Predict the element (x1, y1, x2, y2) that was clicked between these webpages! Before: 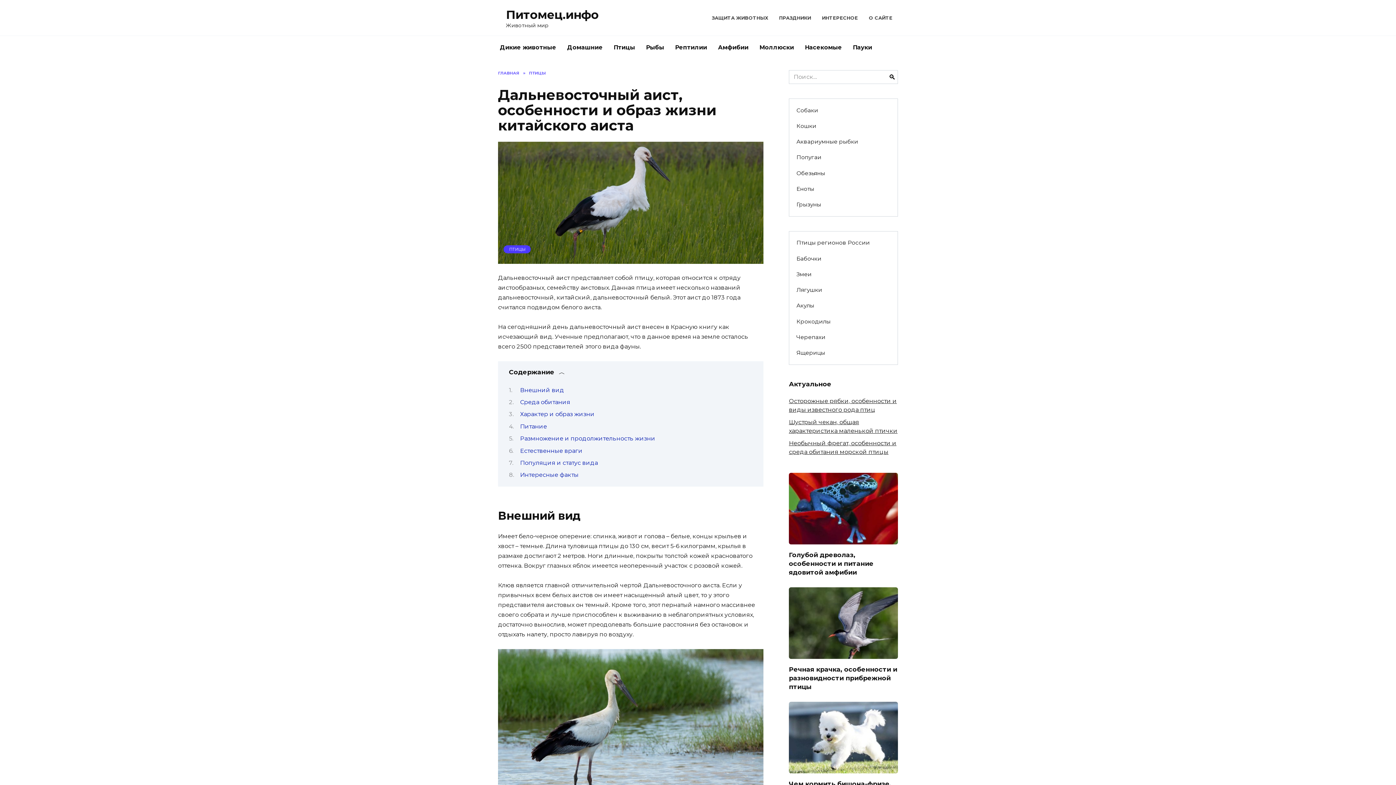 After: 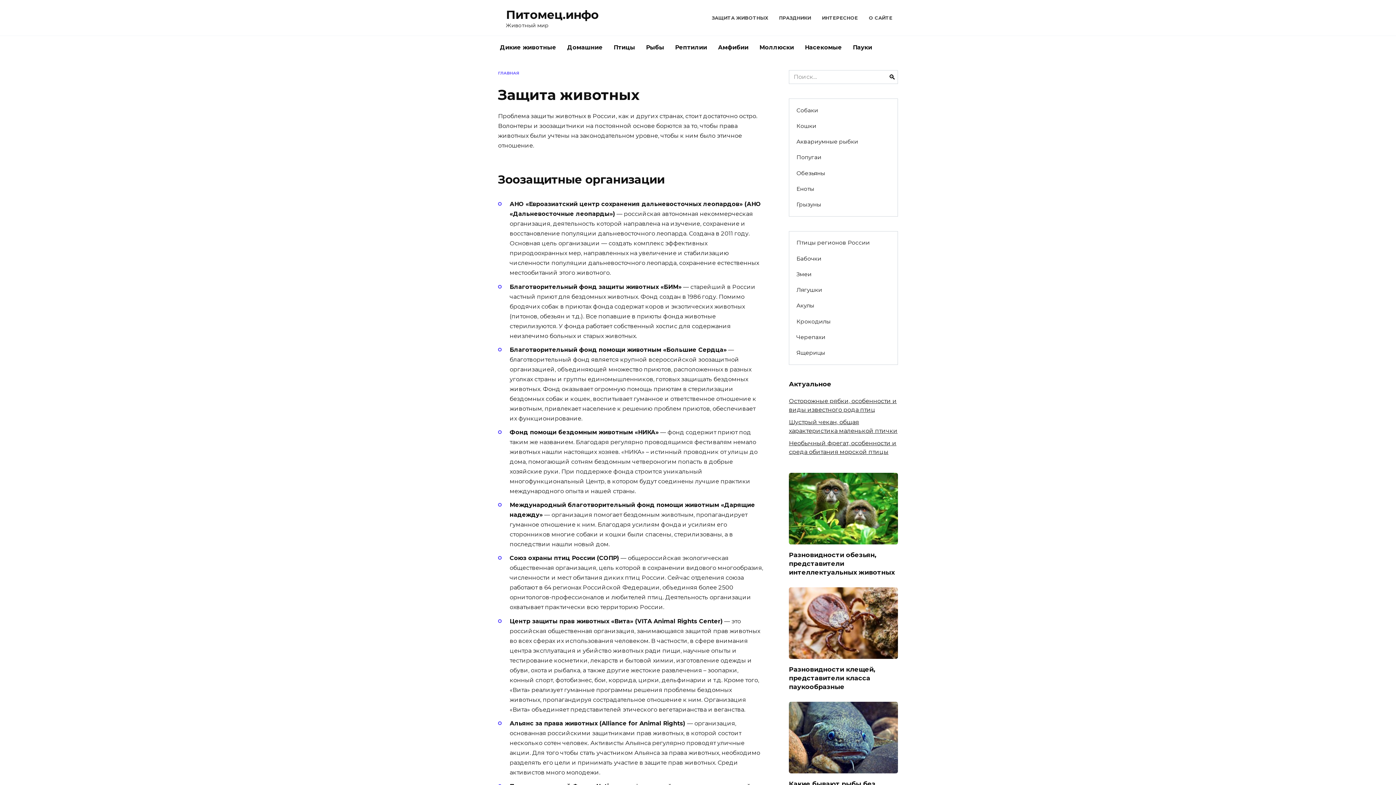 Action: label: ЗАЩИТА ЖИВОТНЫХ bbox: (712, 15, 768, 20)